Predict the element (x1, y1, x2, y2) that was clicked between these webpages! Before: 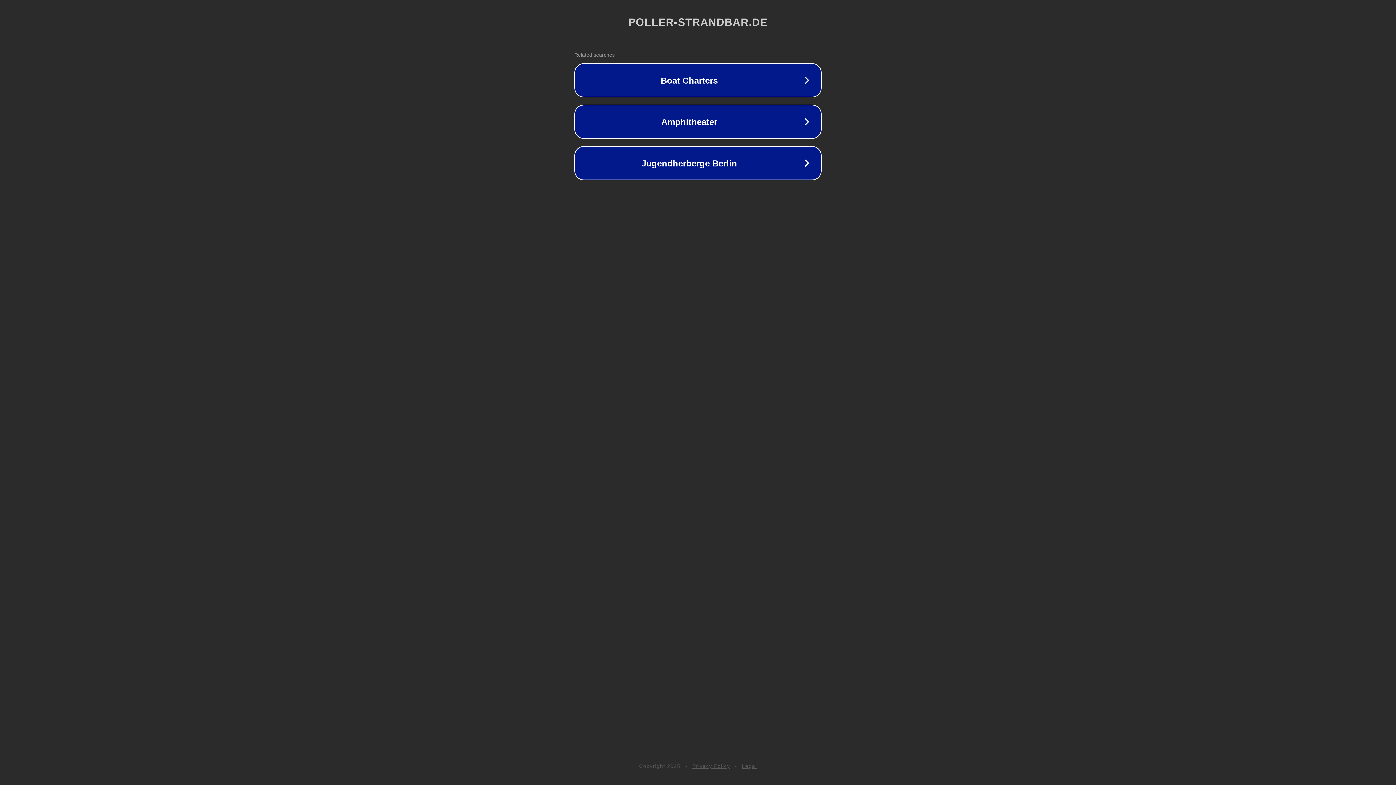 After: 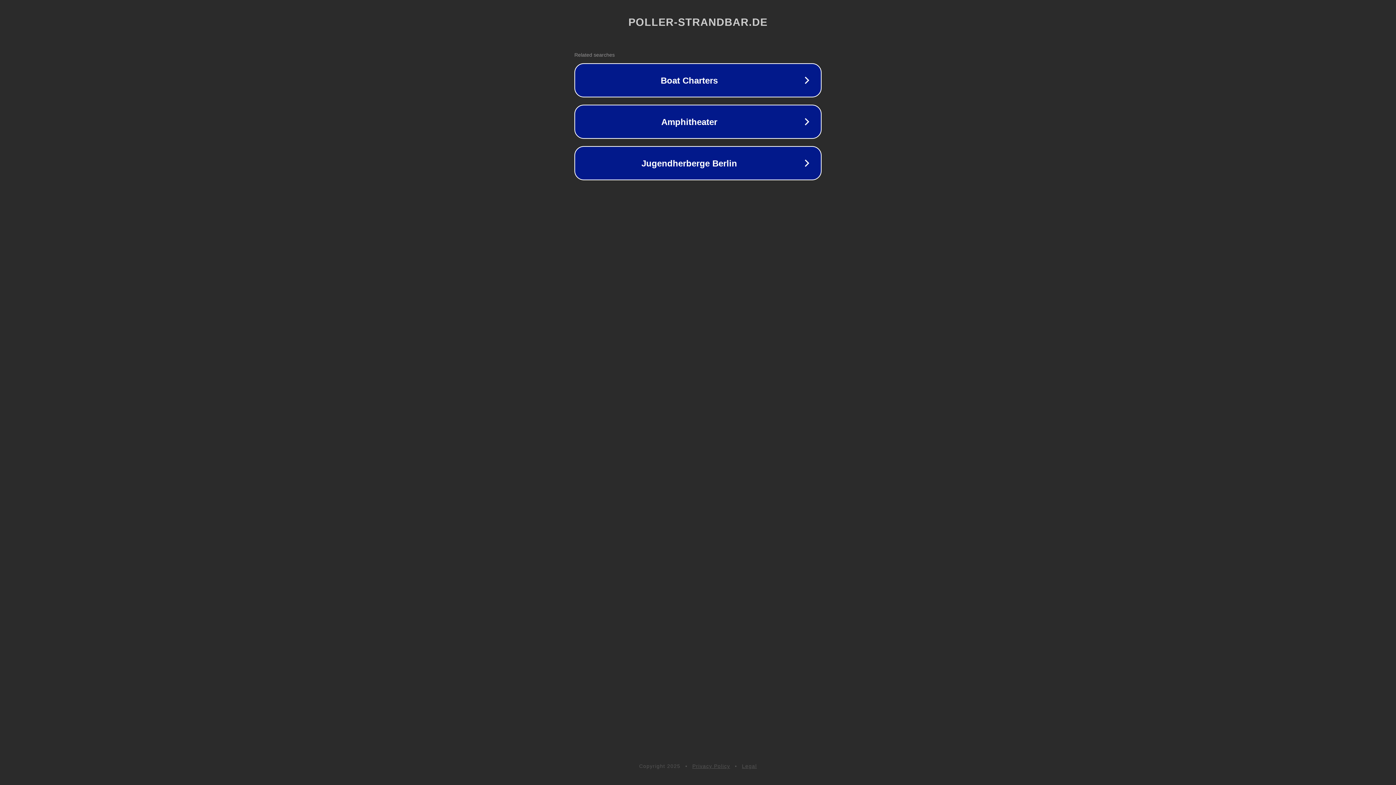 Action: label: Privacy Policy bbox: (692, 763, 730, 769)